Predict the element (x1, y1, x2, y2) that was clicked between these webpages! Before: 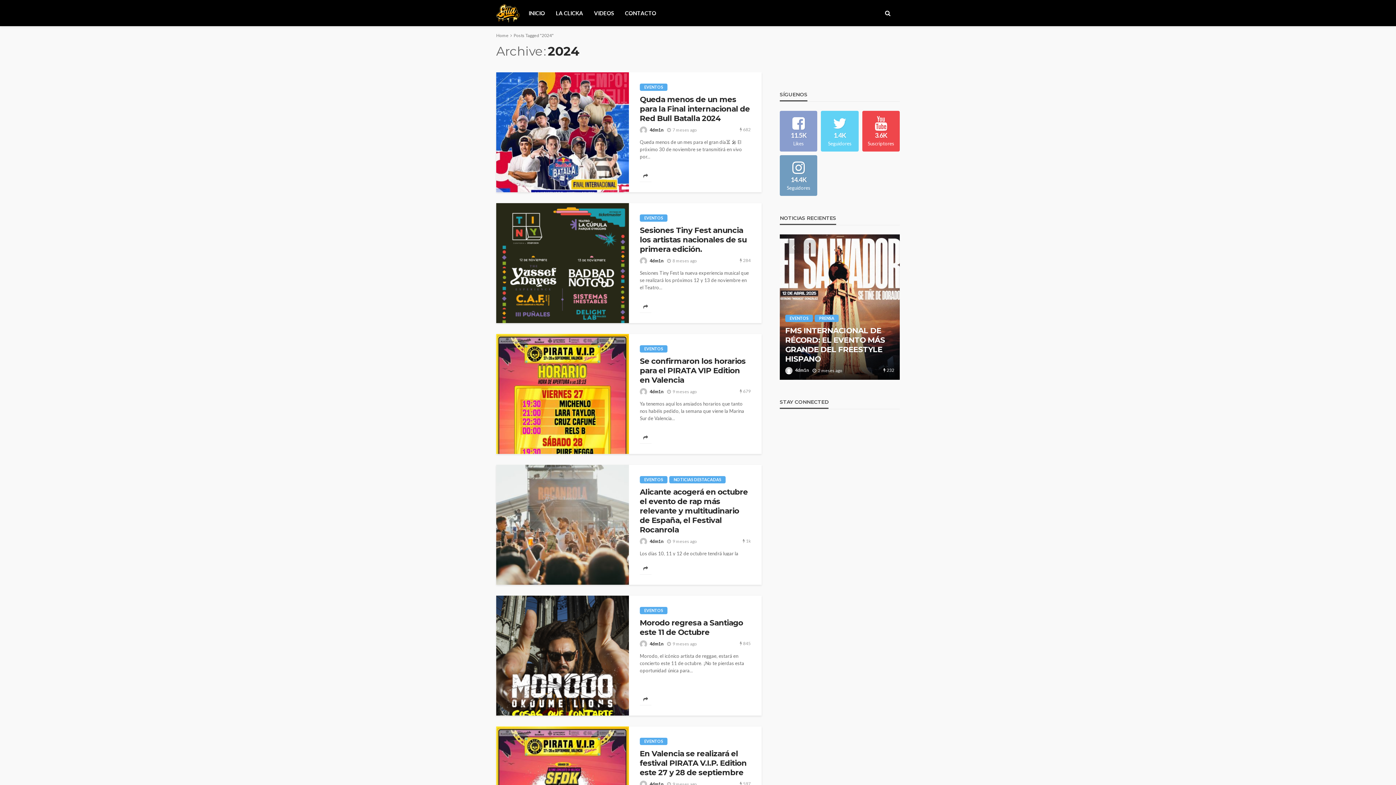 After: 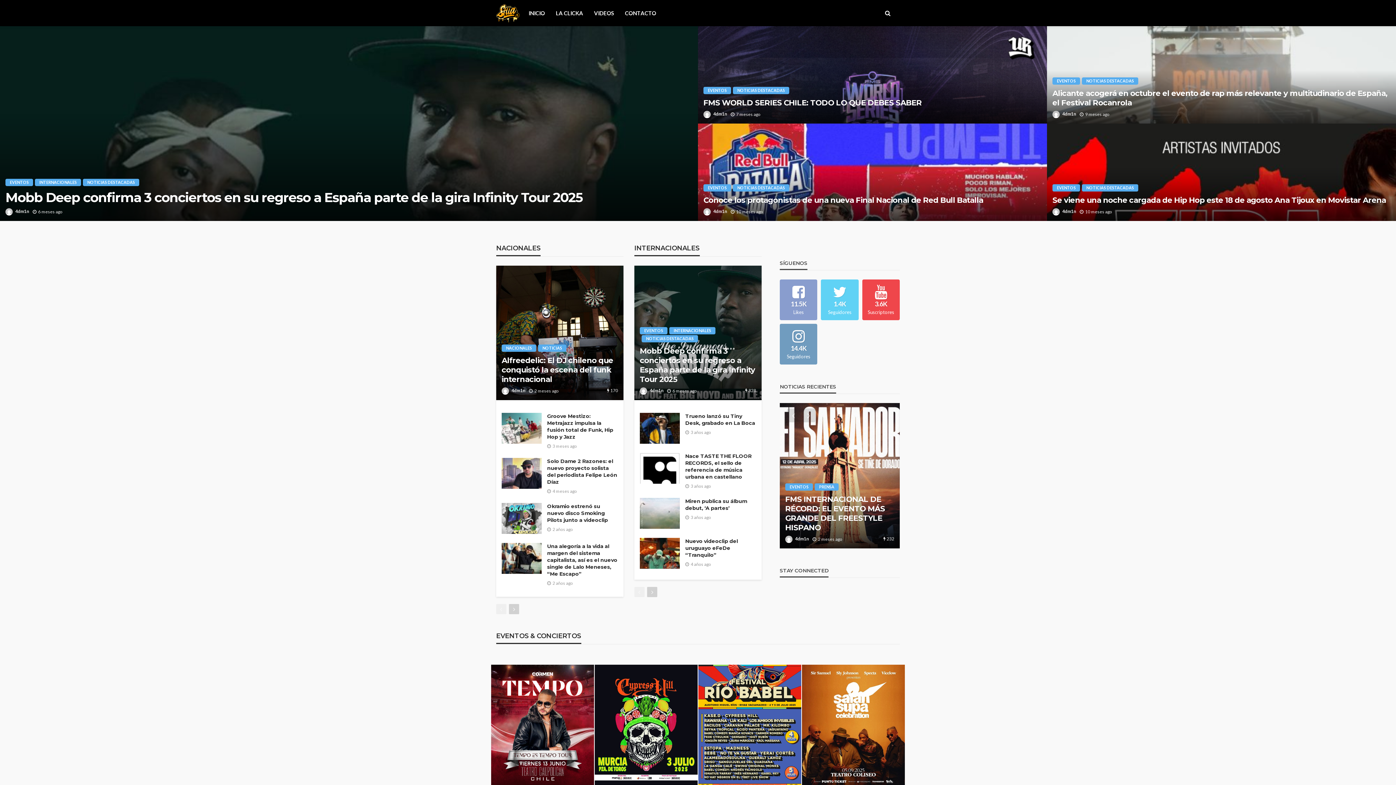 Action: bbox: (523, 0, 550, 26) label: INICIO